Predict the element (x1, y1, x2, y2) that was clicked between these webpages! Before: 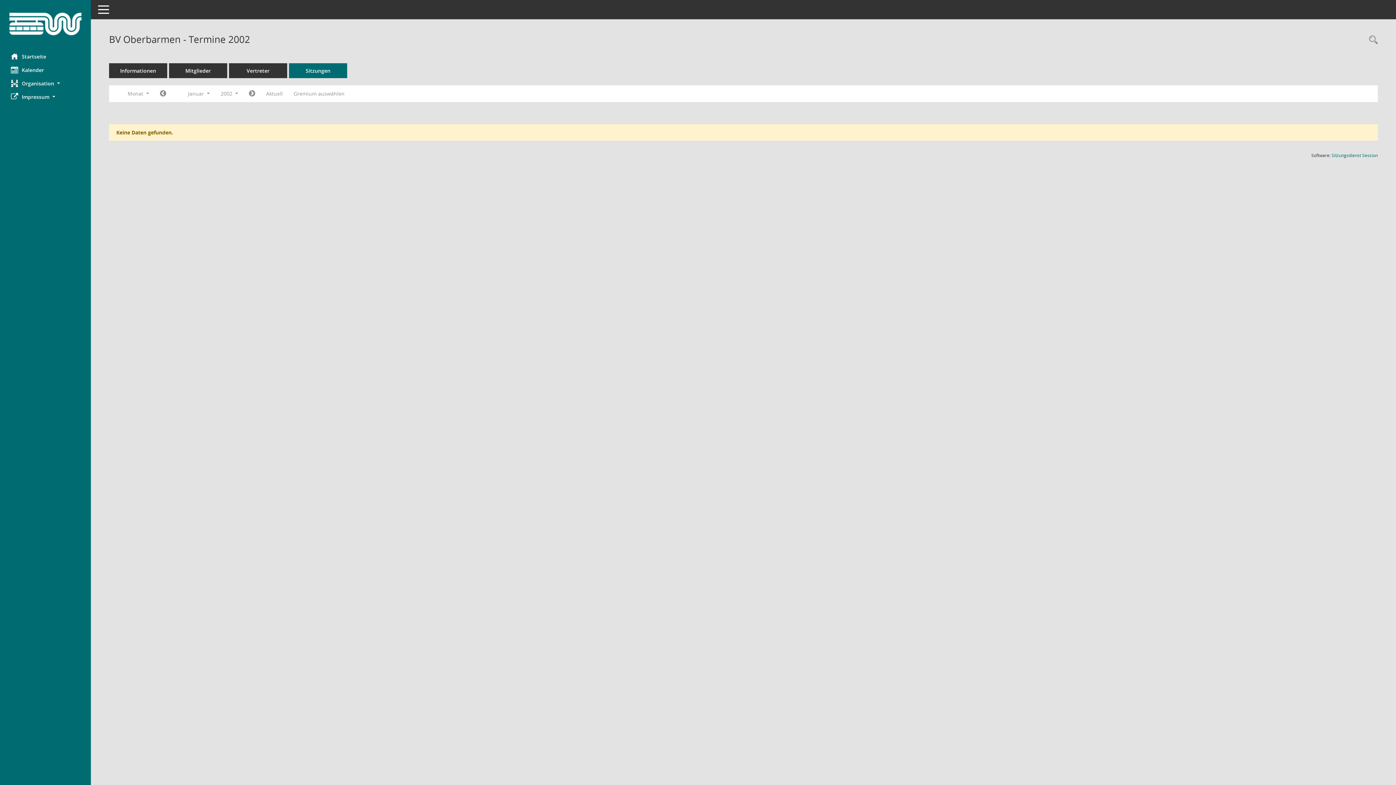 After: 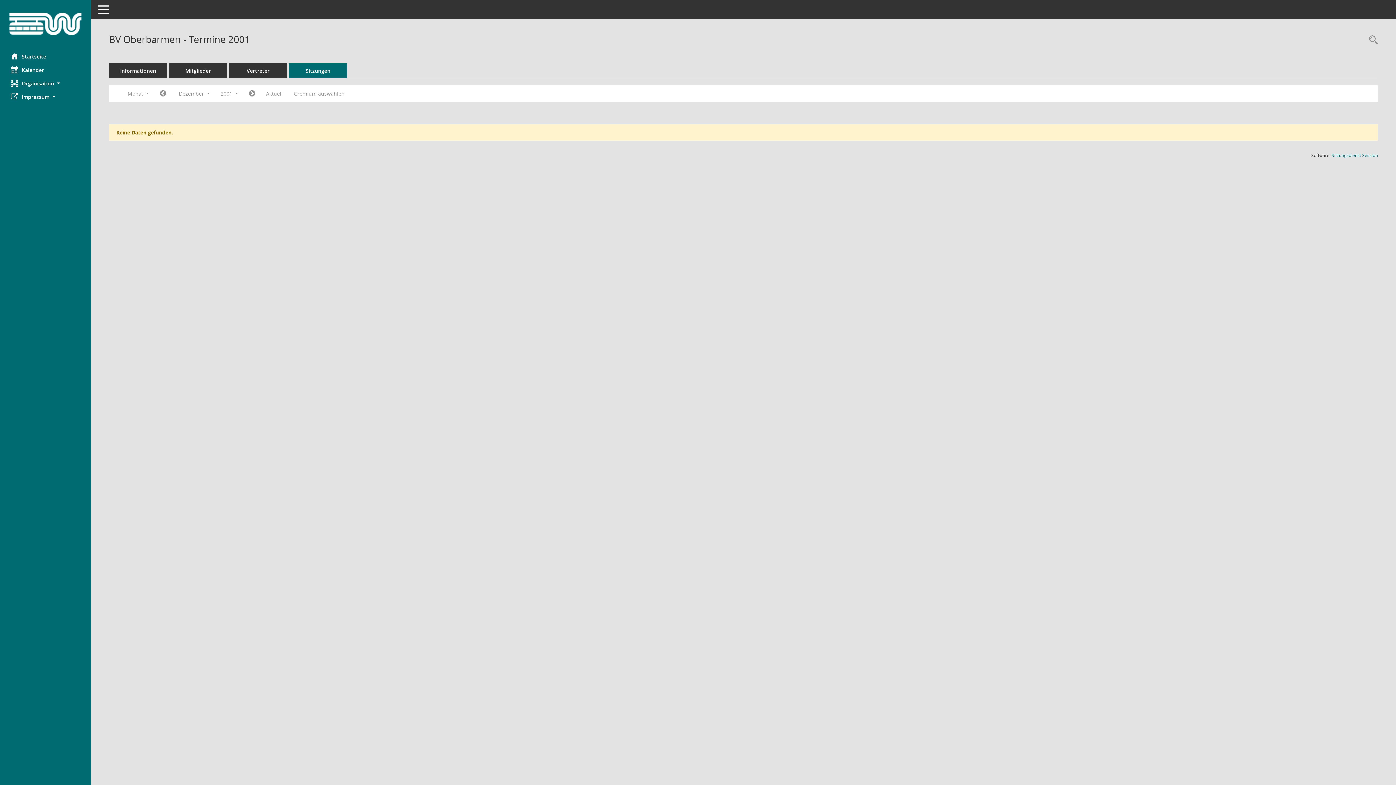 Action: label: Jahr: 2001 Monat: 12 bbox: (154, 87, 171, 100)